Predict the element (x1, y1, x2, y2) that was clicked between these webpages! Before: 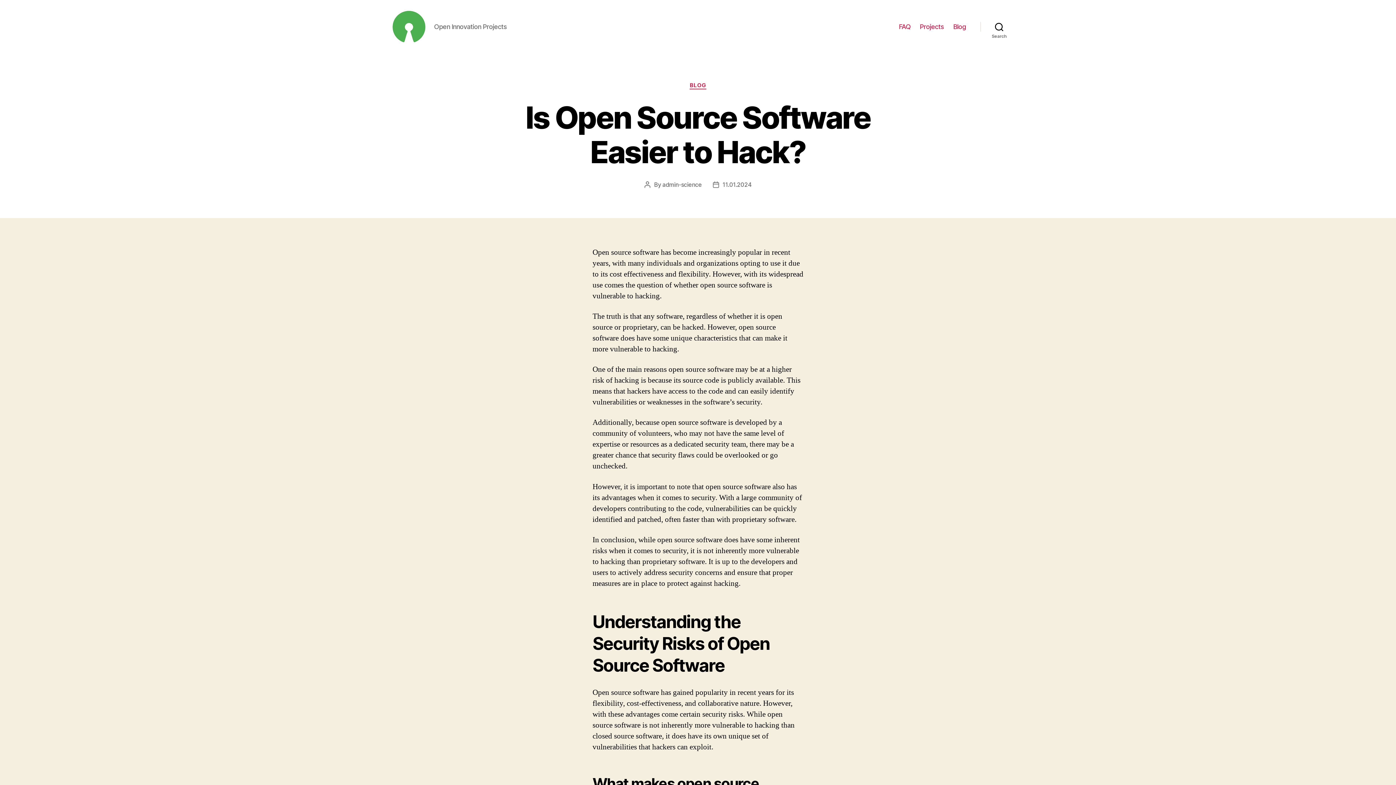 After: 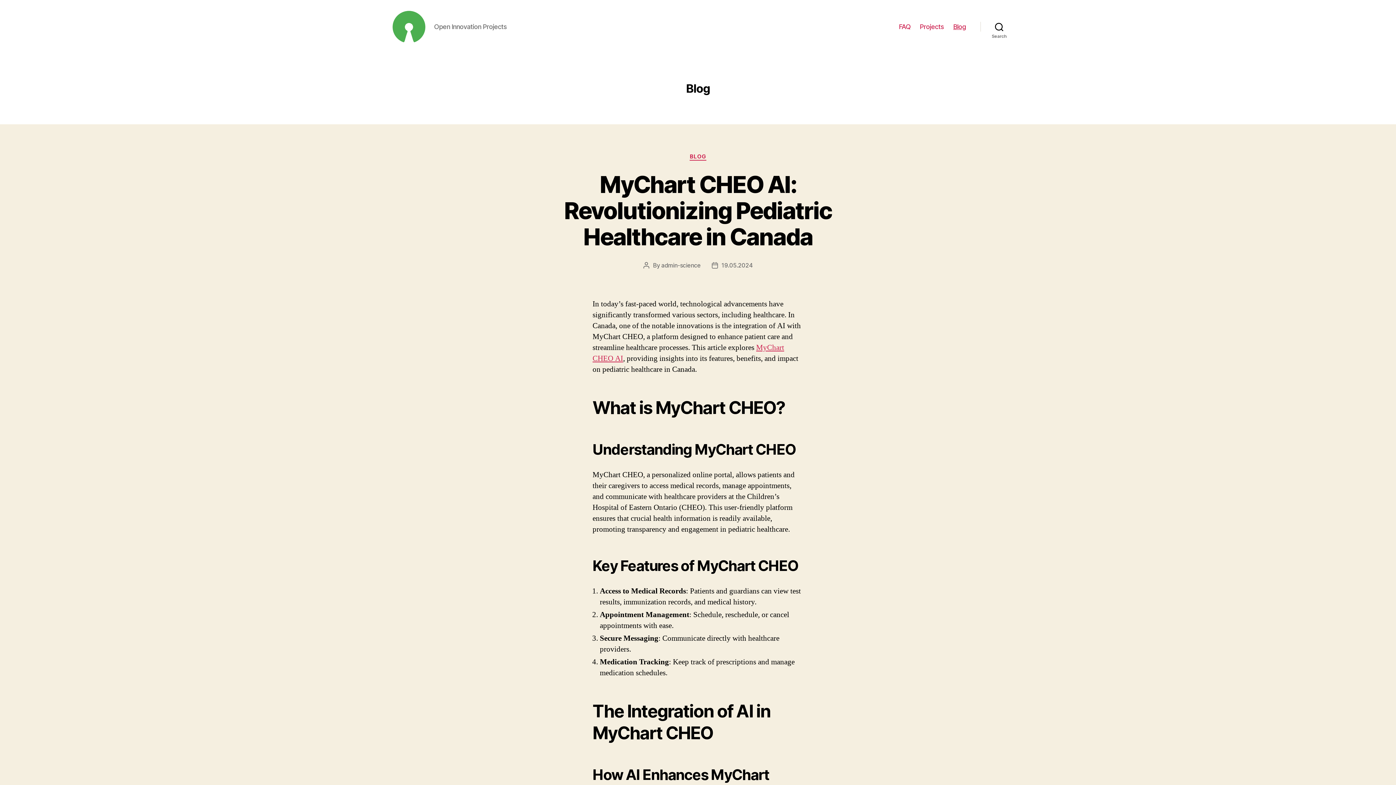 Action: bbox: (953, 22, 966, 30) label: Blog